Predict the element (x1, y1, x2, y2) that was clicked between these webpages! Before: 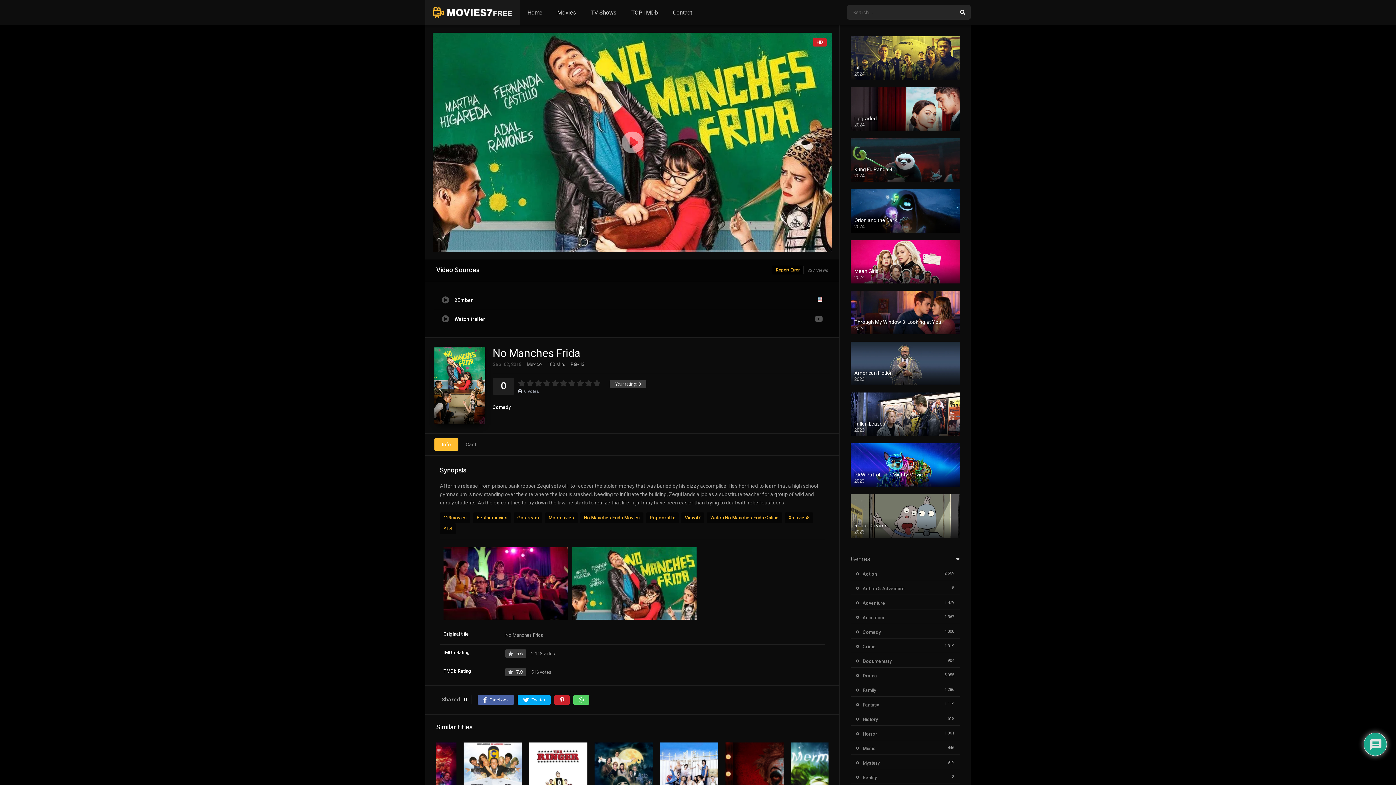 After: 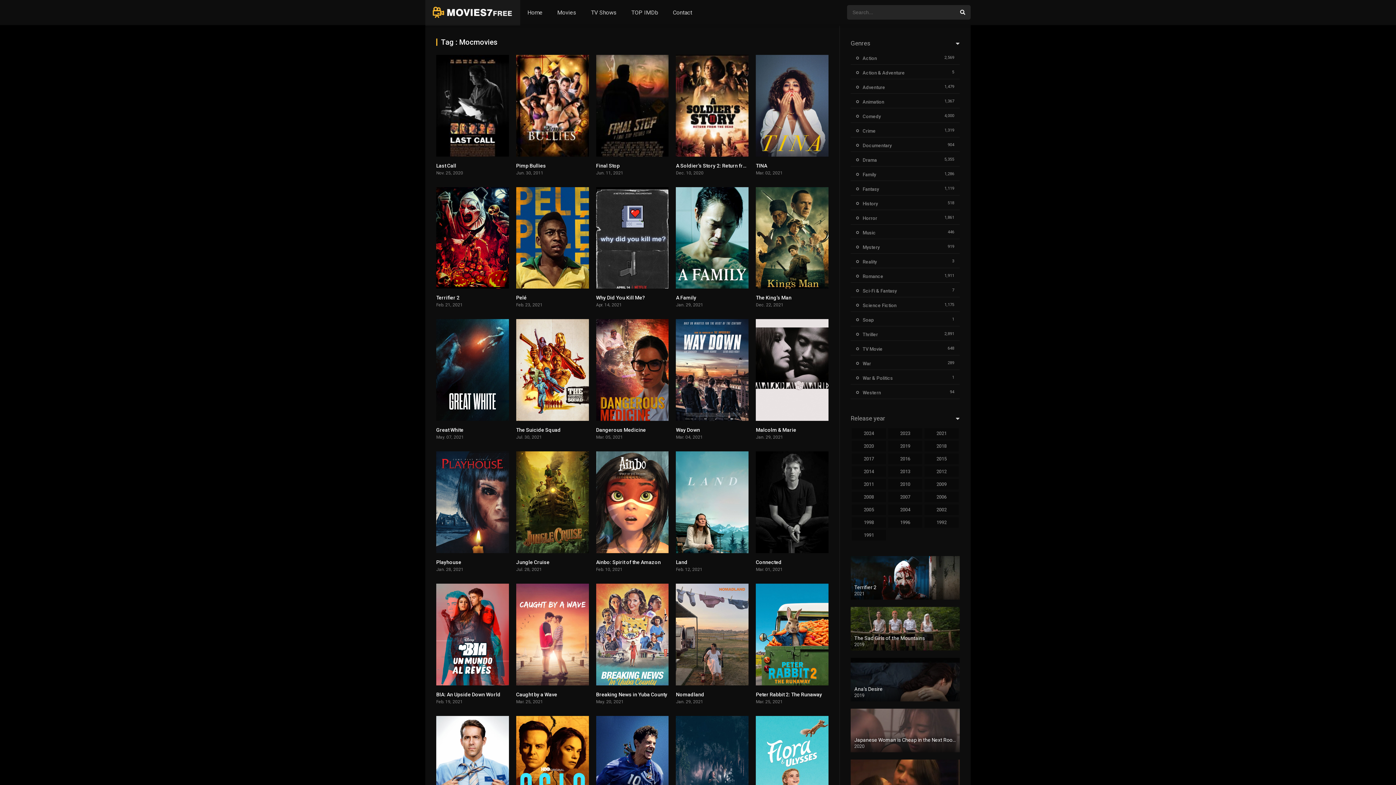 Action: label: Mocmovies bbox: (545, 512, 577, 523)